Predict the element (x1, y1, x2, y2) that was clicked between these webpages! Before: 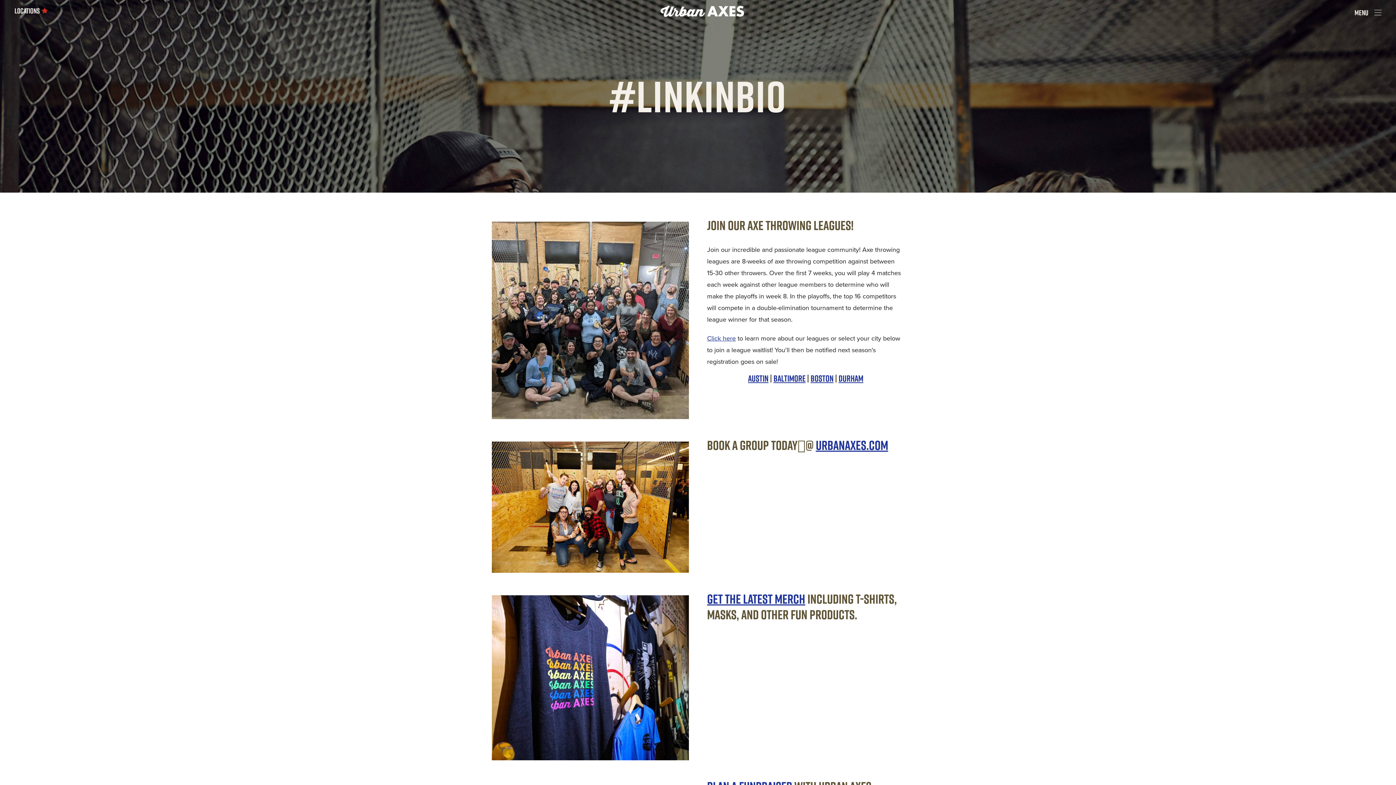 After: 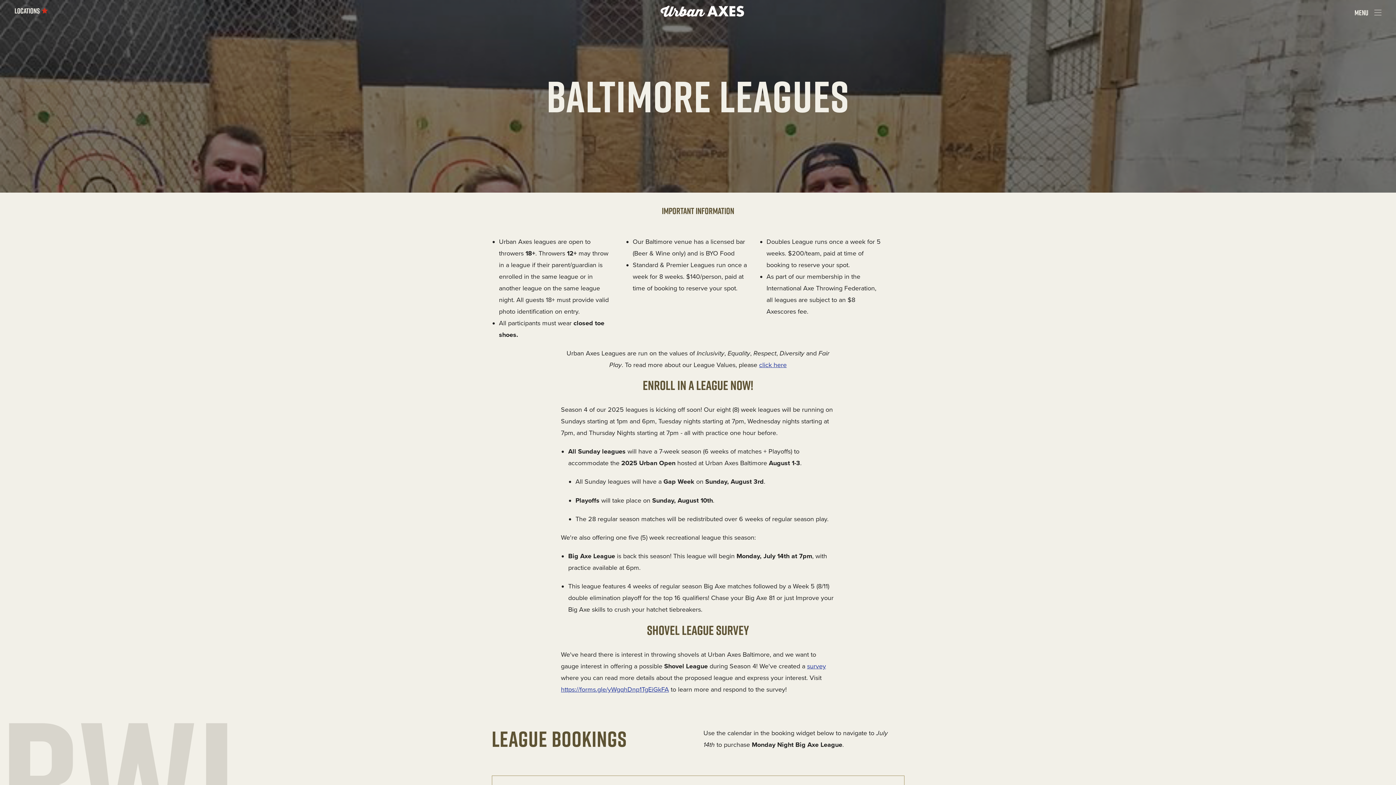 Action: label: Baltimore bbox: (773, 369, 805, 387)